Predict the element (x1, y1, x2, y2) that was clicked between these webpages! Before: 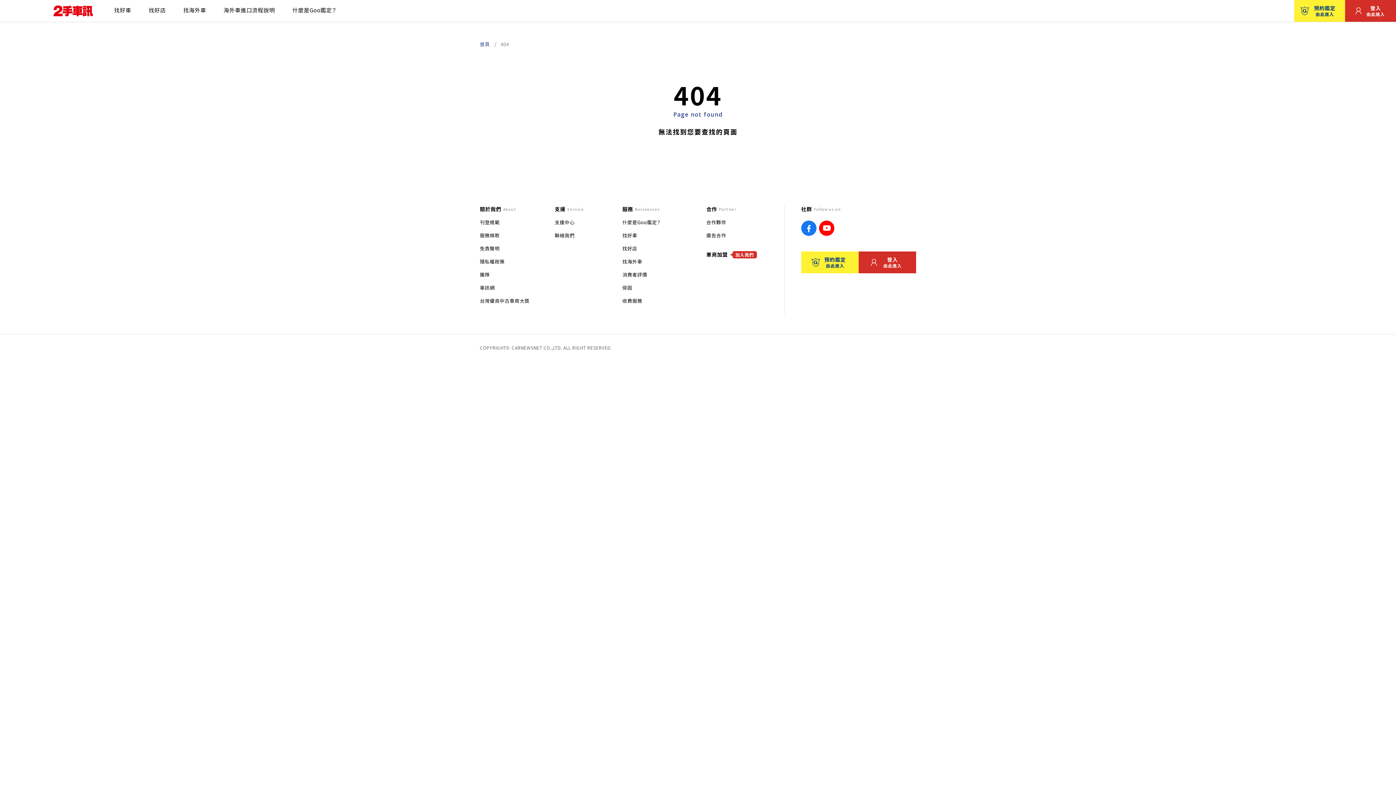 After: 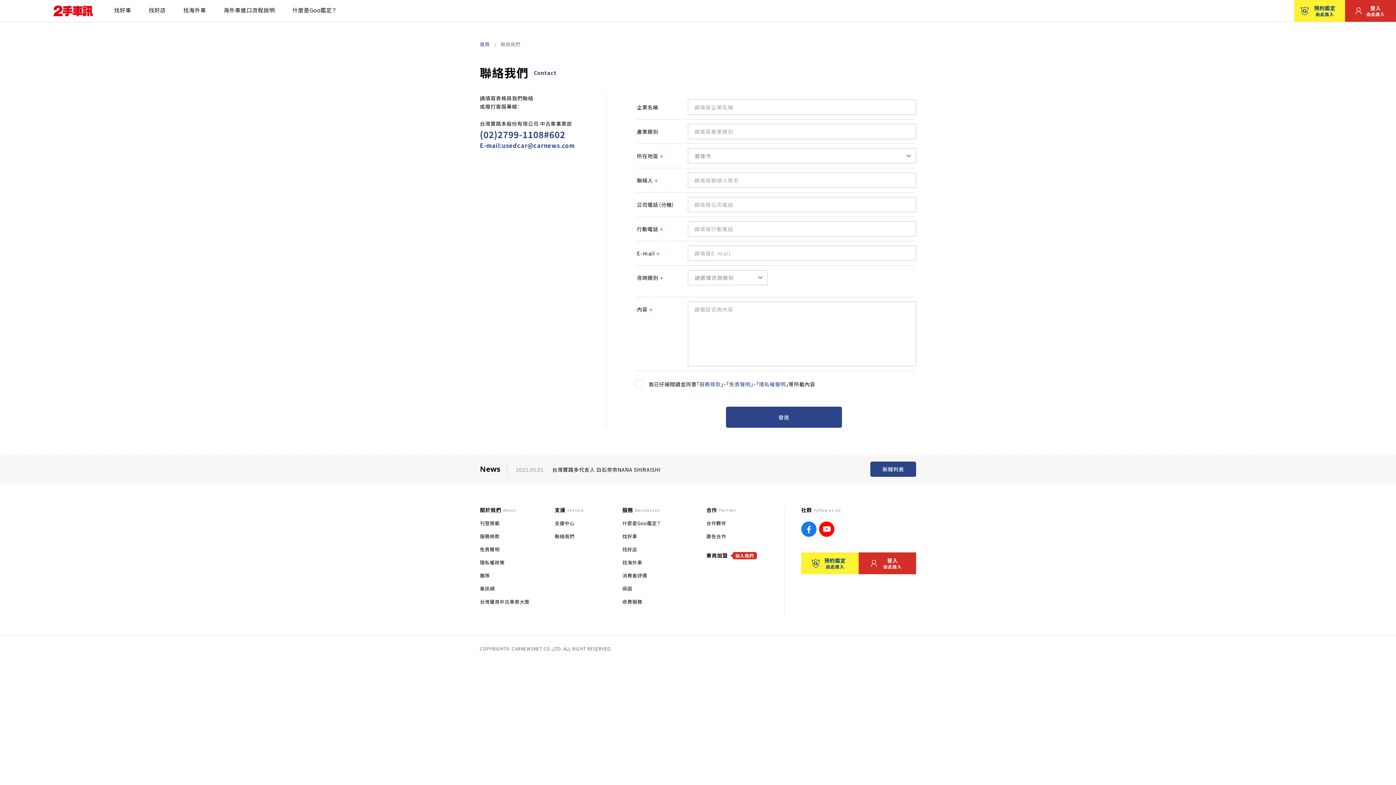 Action: label: 車商加盟加入我們 bbox: (706, 250, 756, 258)